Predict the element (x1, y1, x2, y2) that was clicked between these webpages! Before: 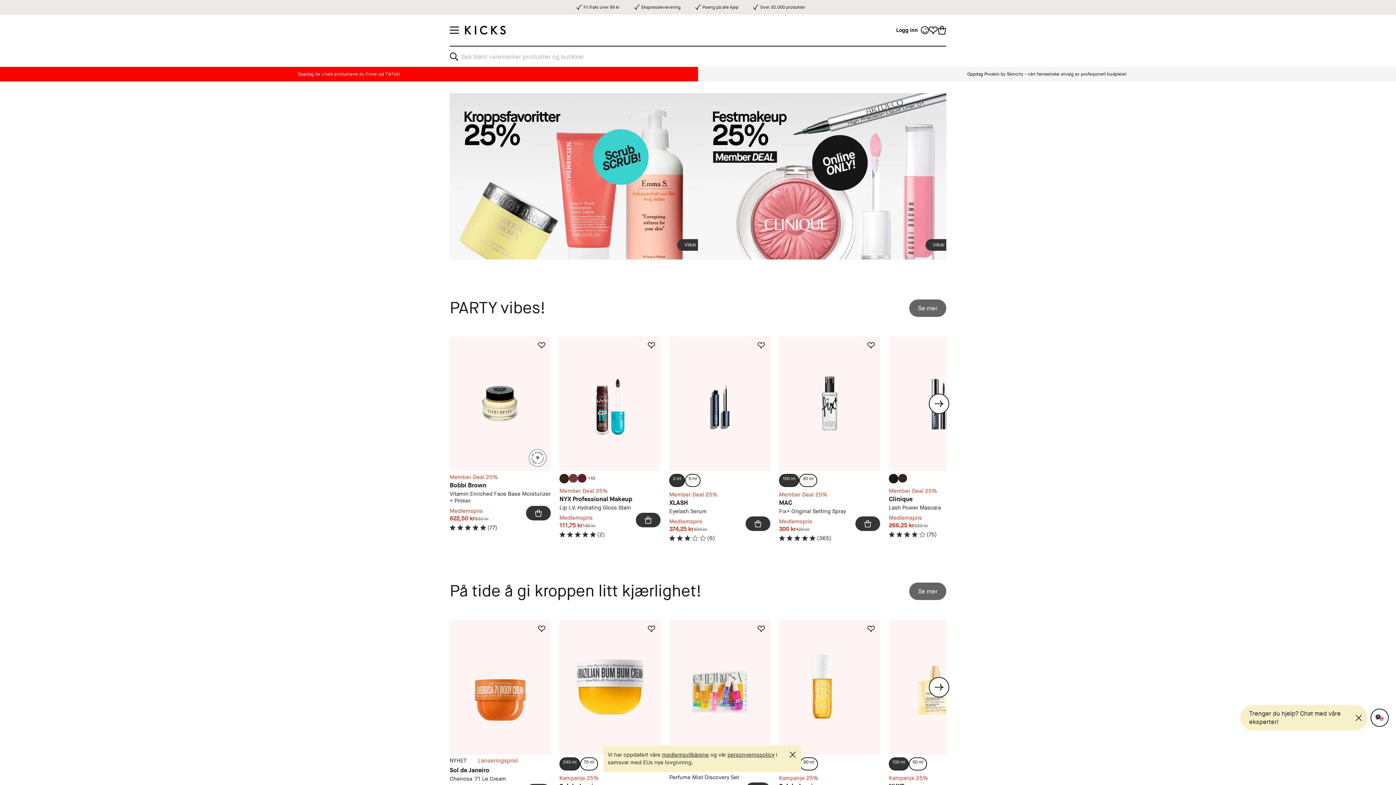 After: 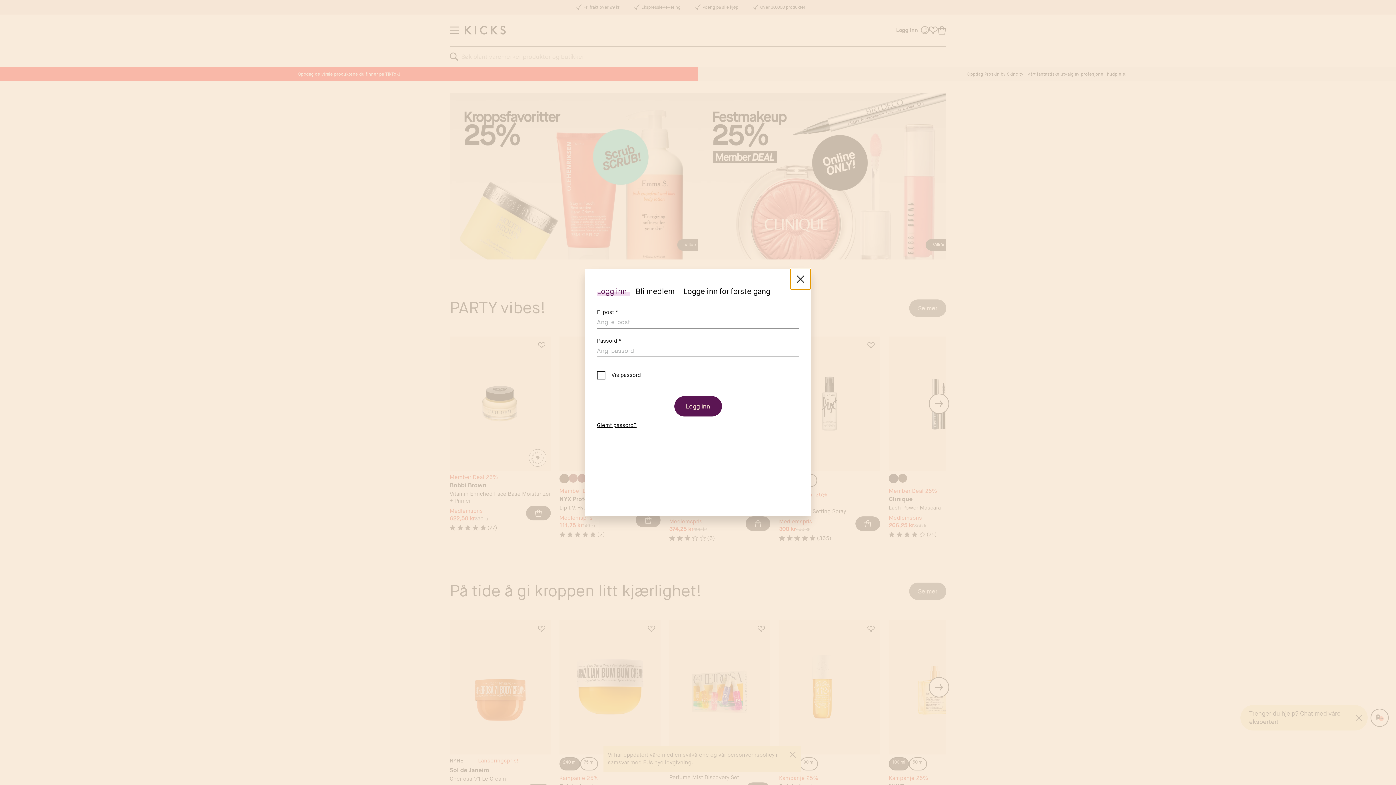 Action: bbox: (896, 21, 929, 38) label: Logg inn